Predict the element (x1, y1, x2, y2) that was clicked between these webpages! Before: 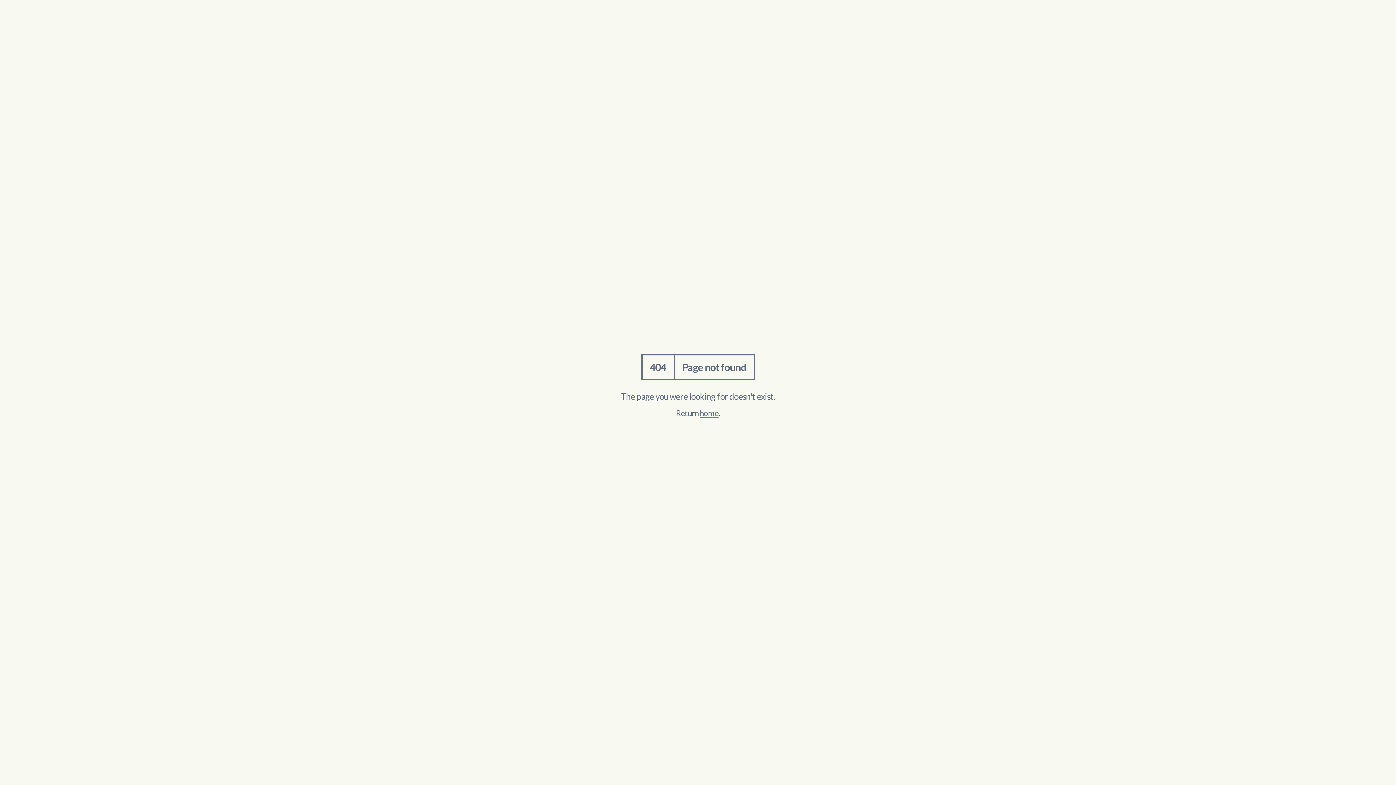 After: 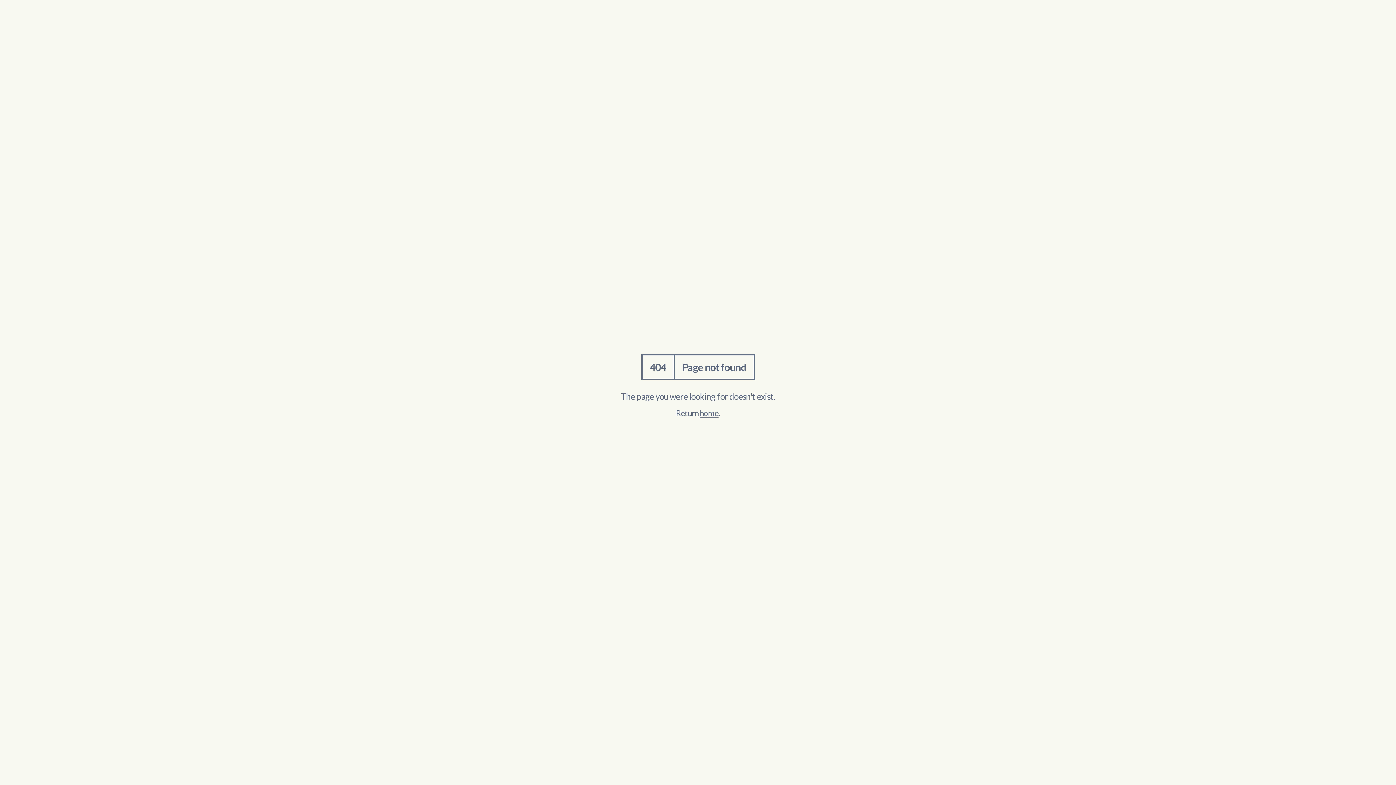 Action: bbox: (699, 408, 718, 418) label: home